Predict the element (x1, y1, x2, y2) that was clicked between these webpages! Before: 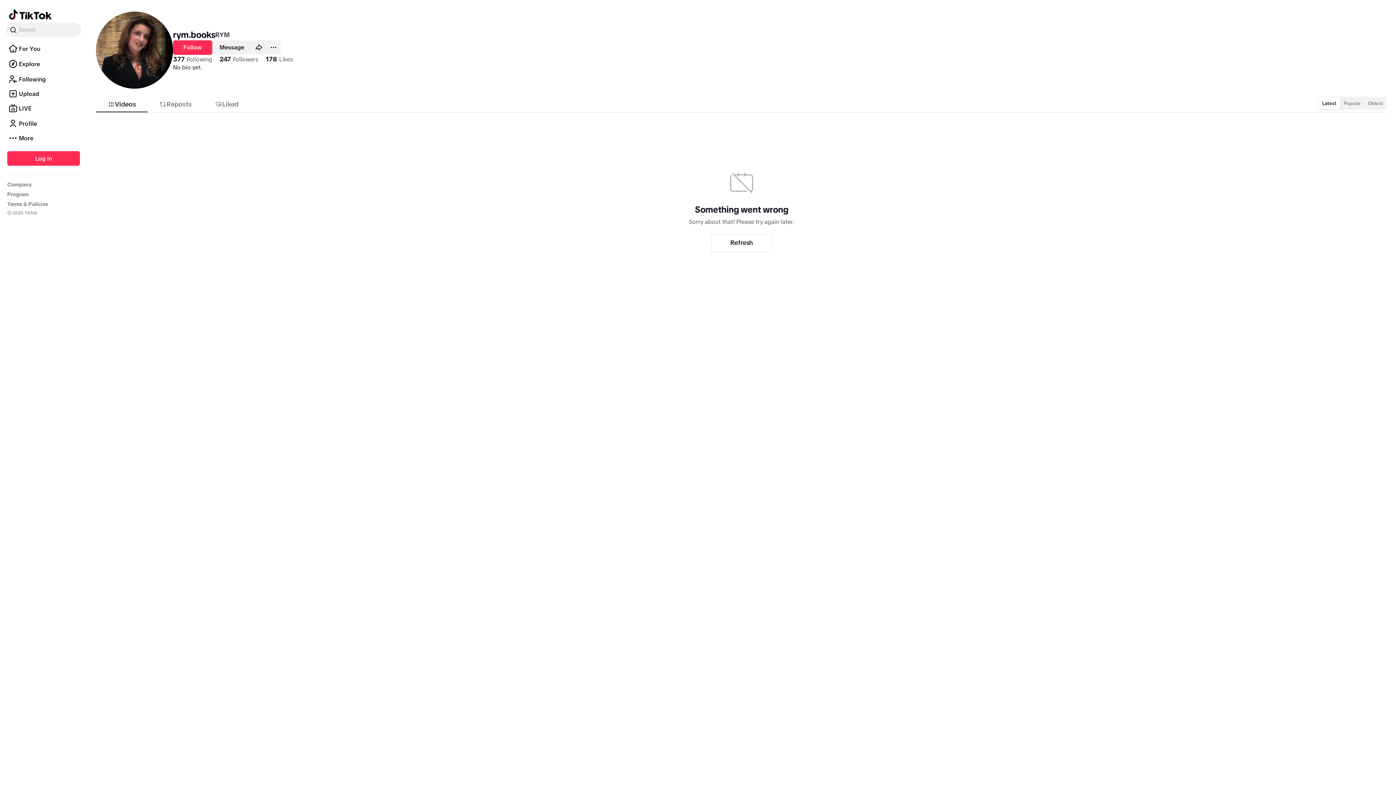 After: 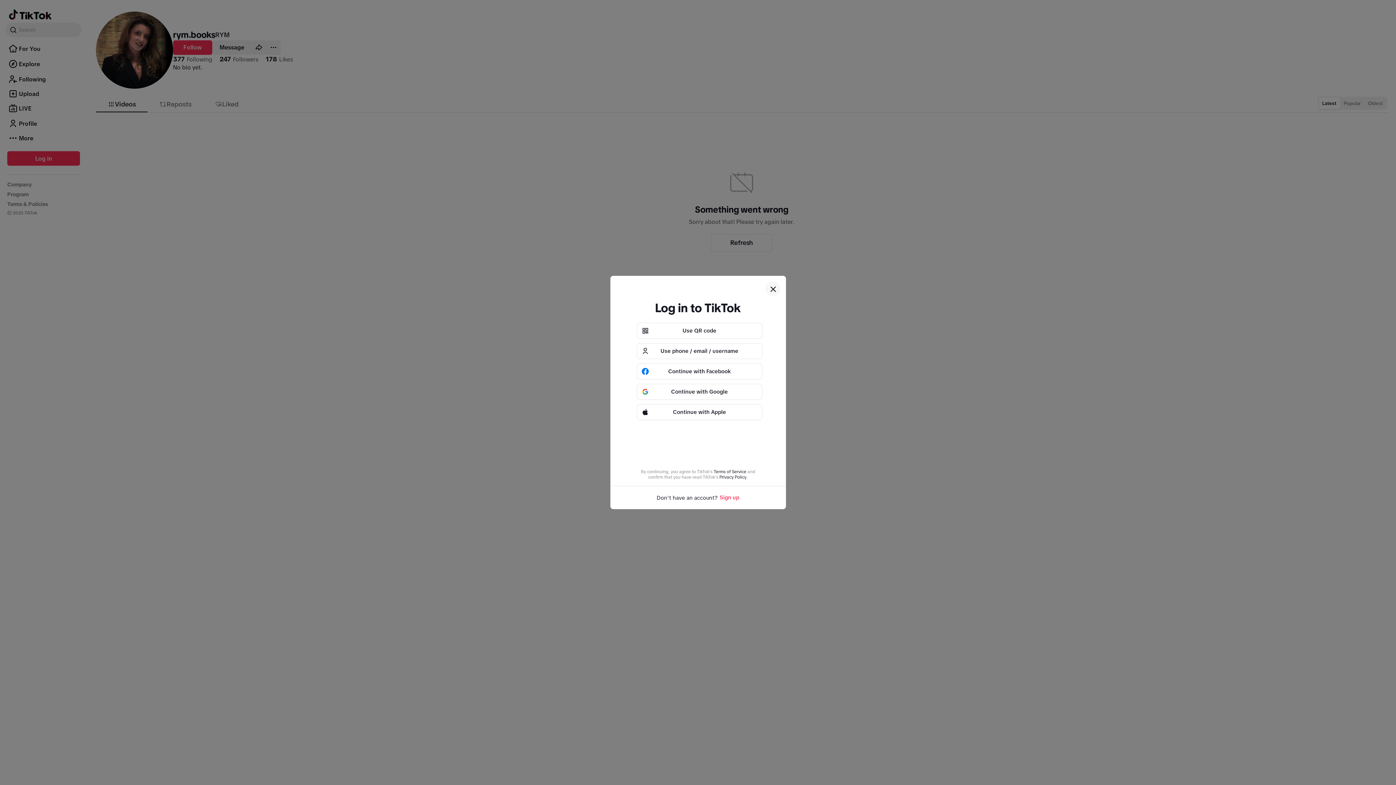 Action: bbox: (173, 91, 212, 105) label: Follow RYM